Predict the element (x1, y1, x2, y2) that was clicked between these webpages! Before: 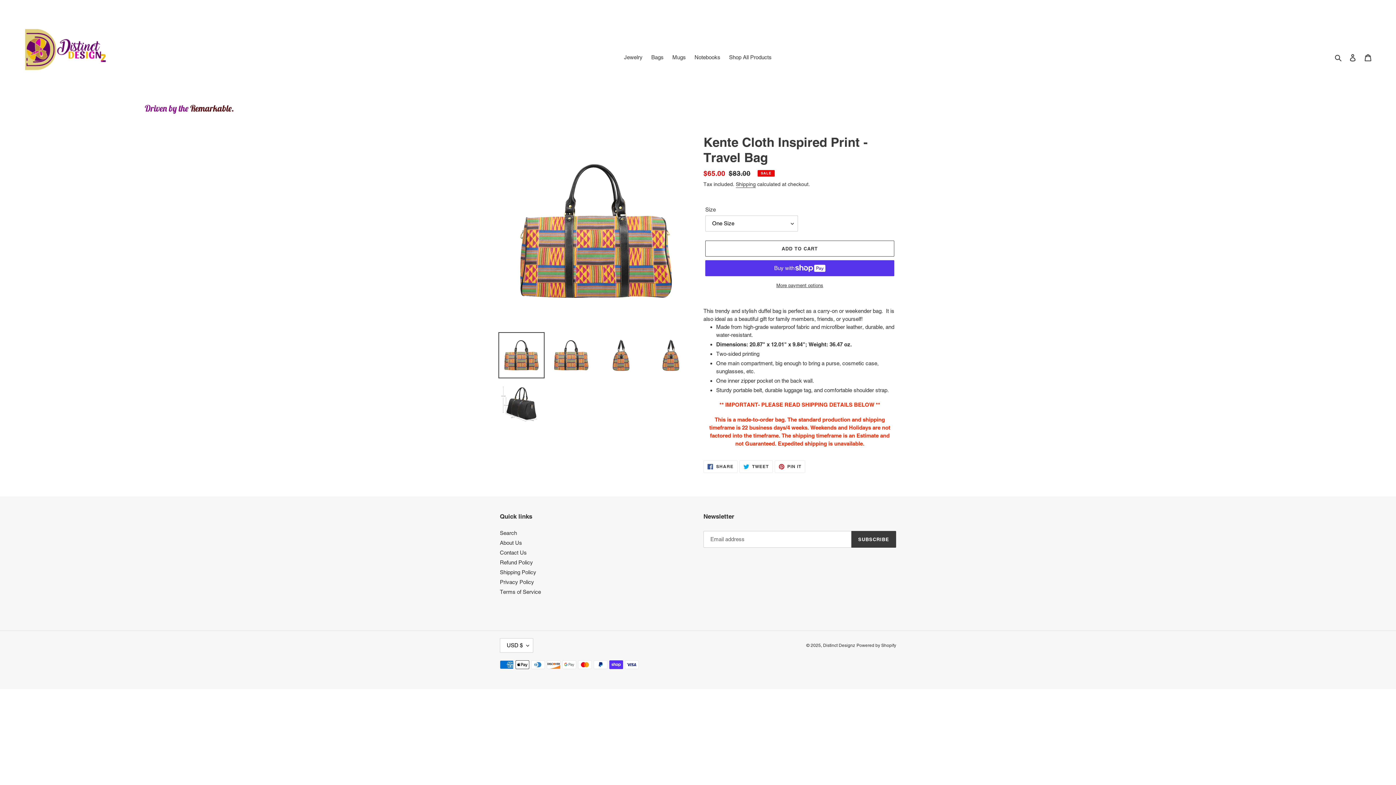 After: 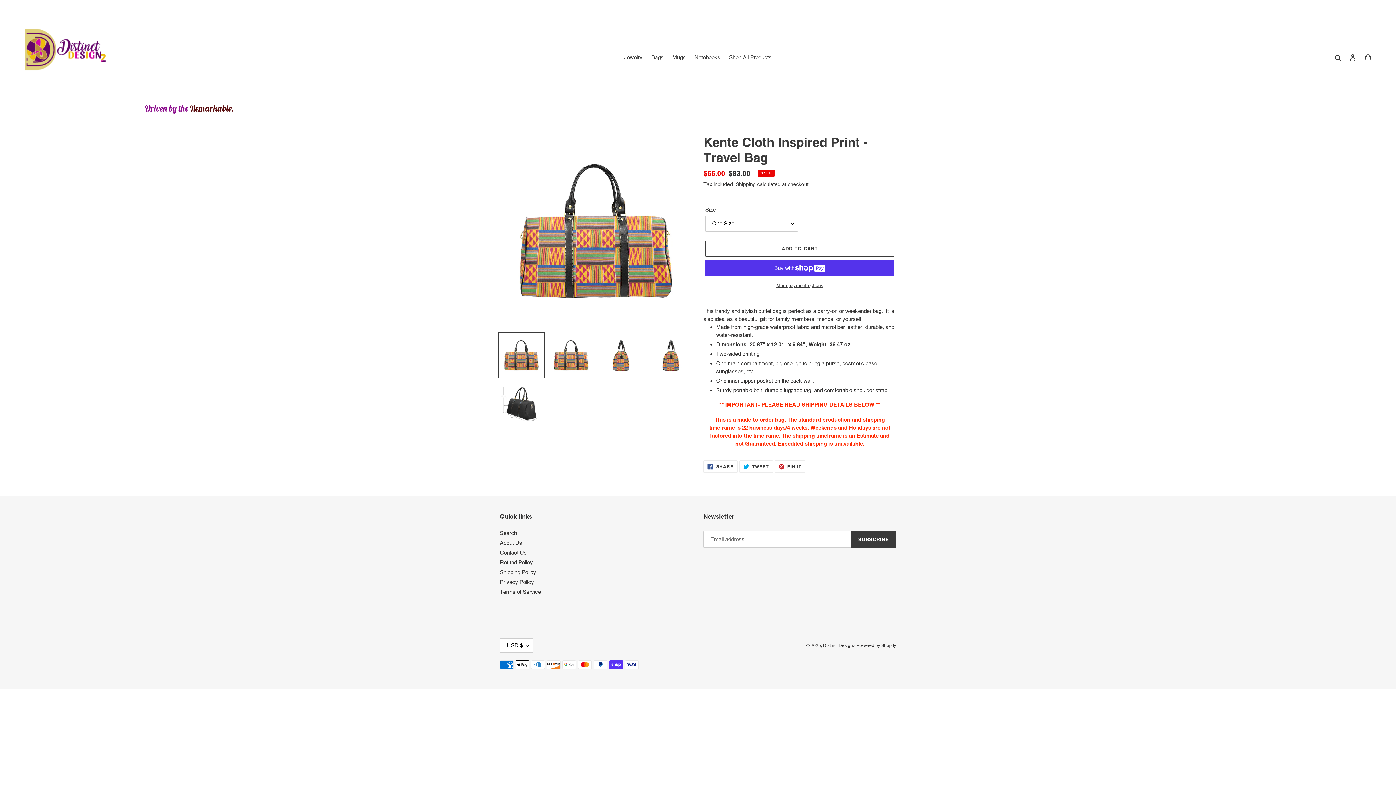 Action: bbox: (498, 332, 544, 378)